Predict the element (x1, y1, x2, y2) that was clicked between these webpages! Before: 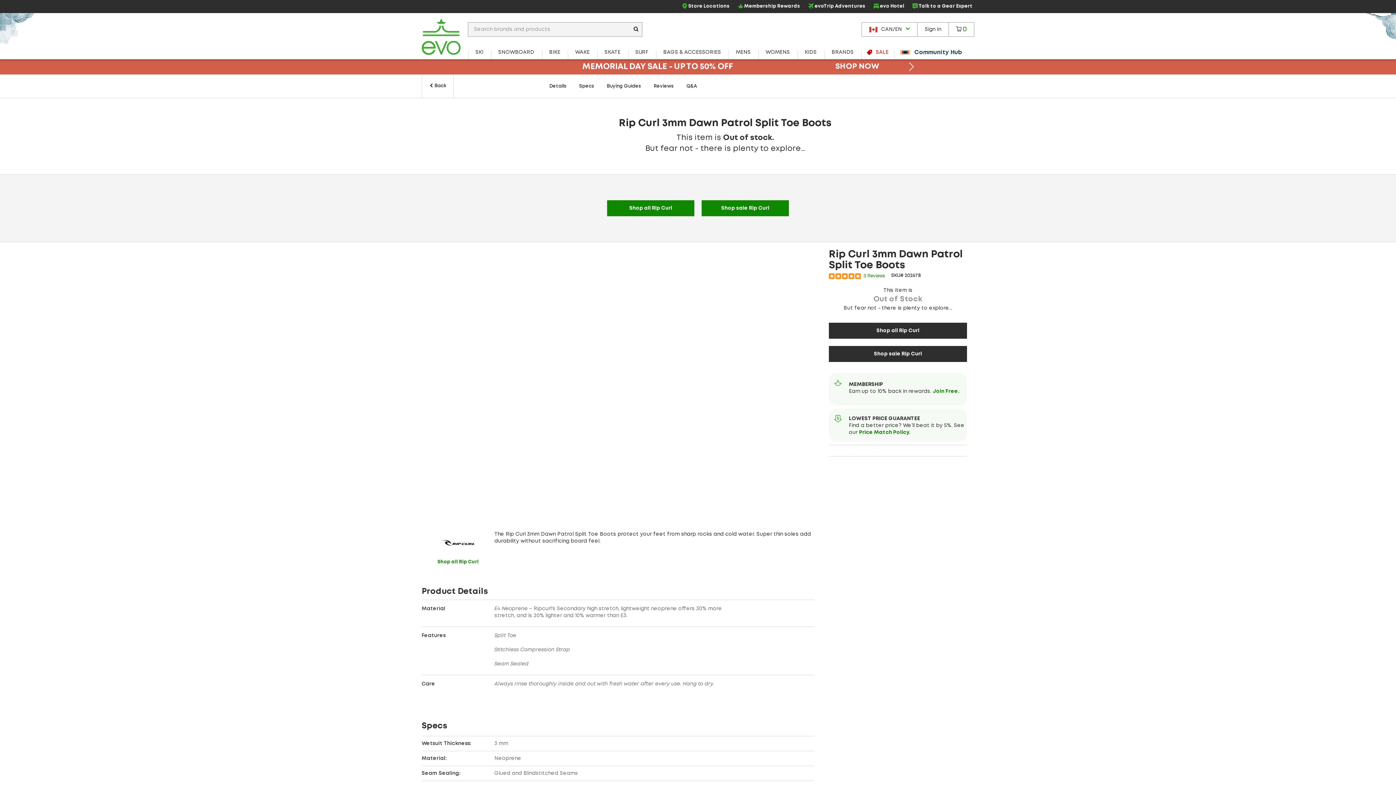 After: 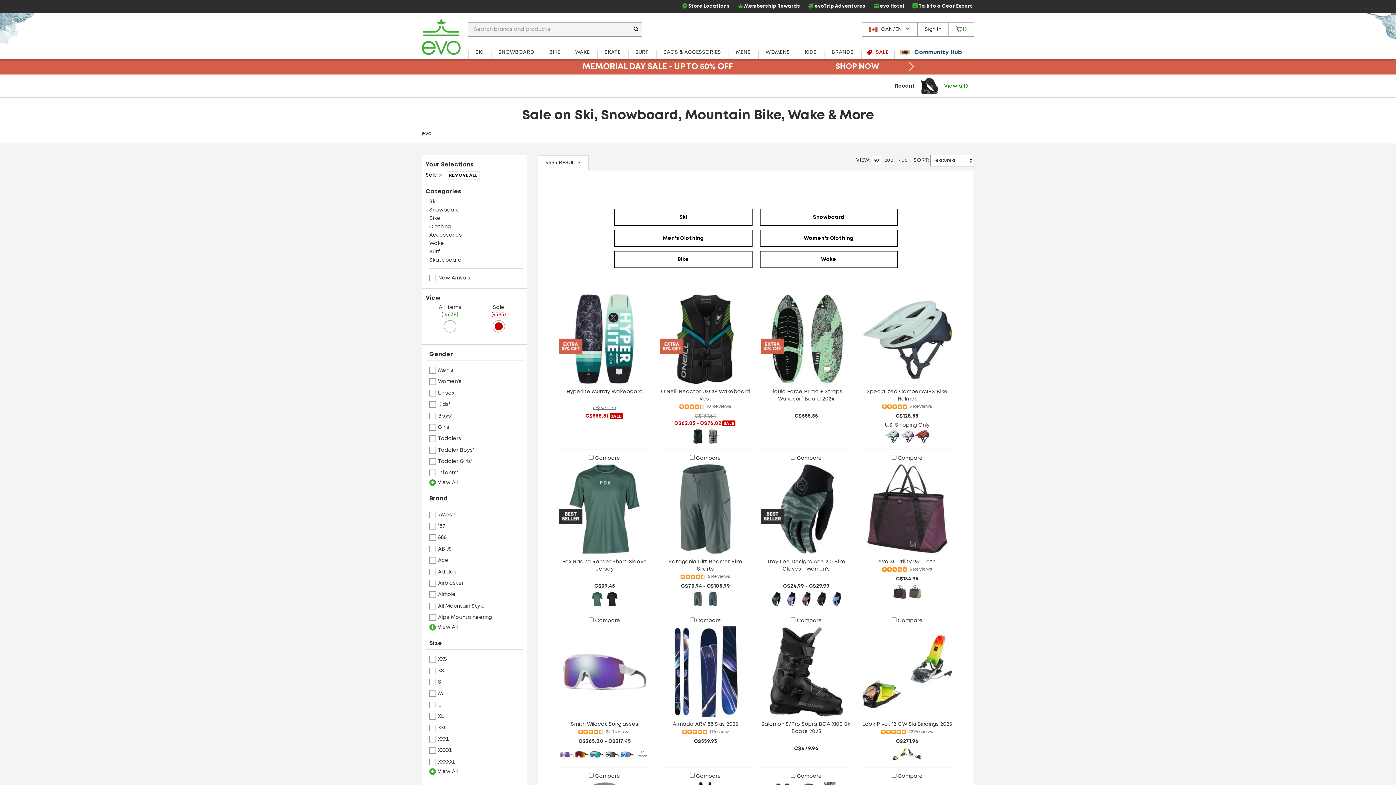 Action: label: SALE bbox: (861, 45, 894, 59)